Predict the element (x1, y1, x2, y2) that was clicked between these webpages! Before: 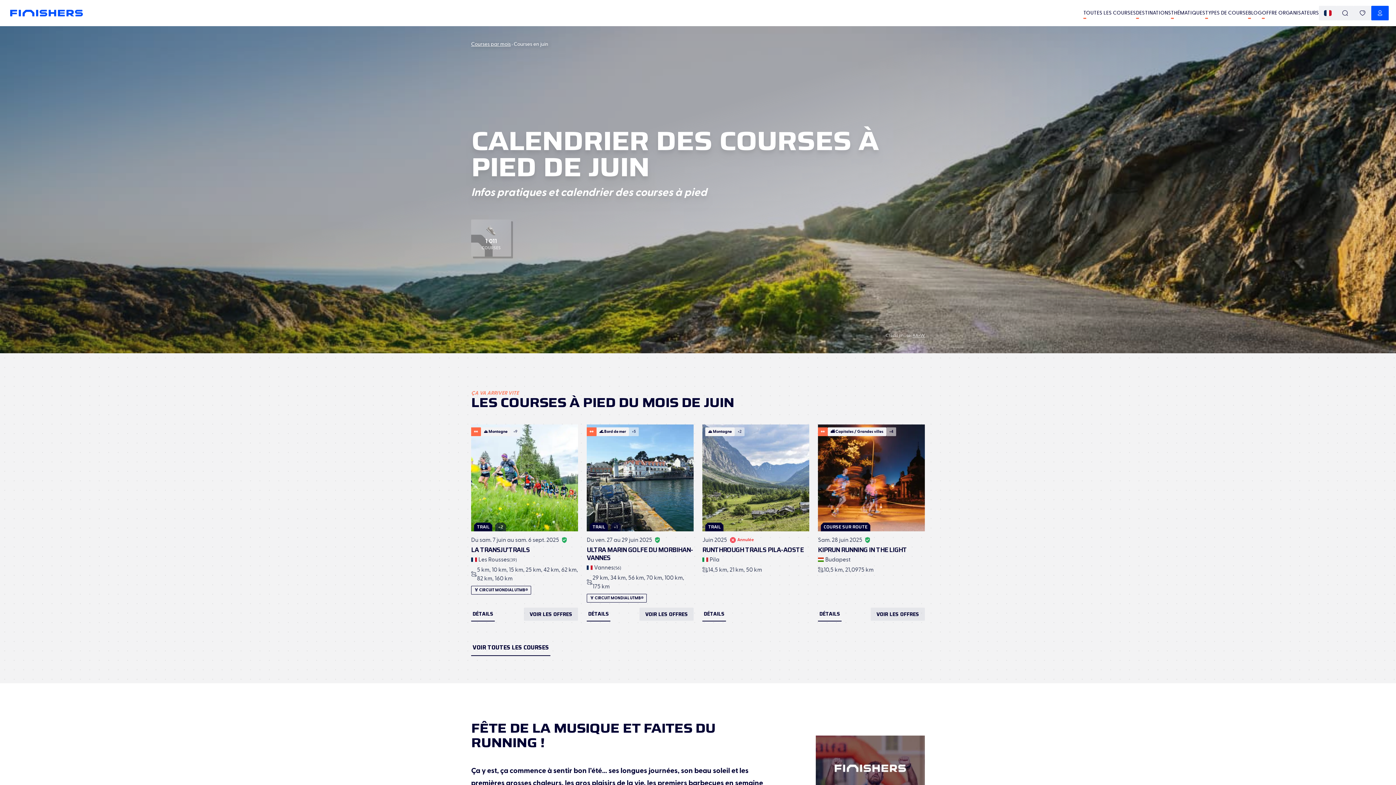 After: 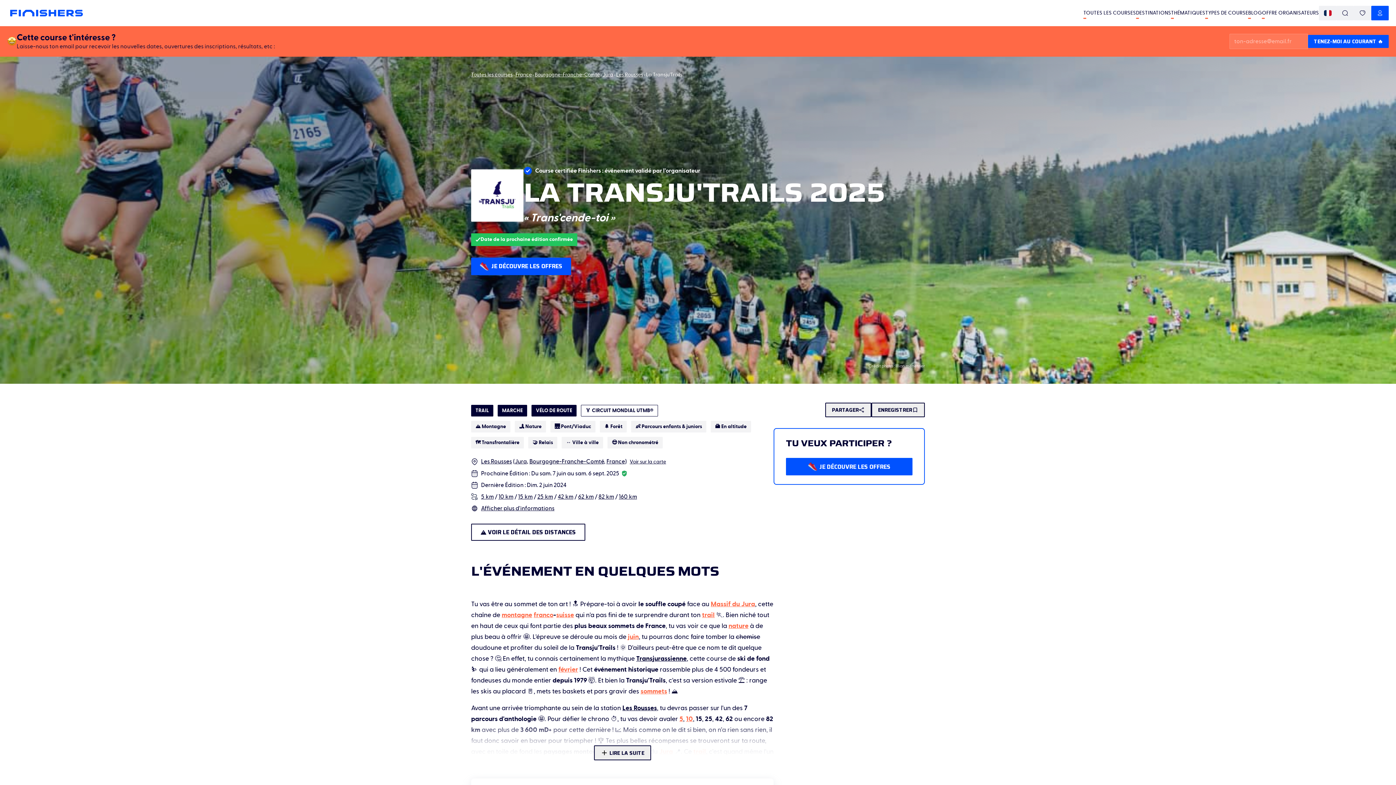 Action: bbox: (471, 424, 578, 621) label: 👀
⛰ Montagne
+9
TRAIL
+2
Du sam. 7 juin au sam. 6 sept. 2025
LA TRANSJU'TRAILS
Les Rousses
(39)
5 km10 km15 km25 km42 km62 km82 km160 km
🏅 CIRCUIT MONDIAL UTMB®
DÉTAILS
VOIR LES OFFRES